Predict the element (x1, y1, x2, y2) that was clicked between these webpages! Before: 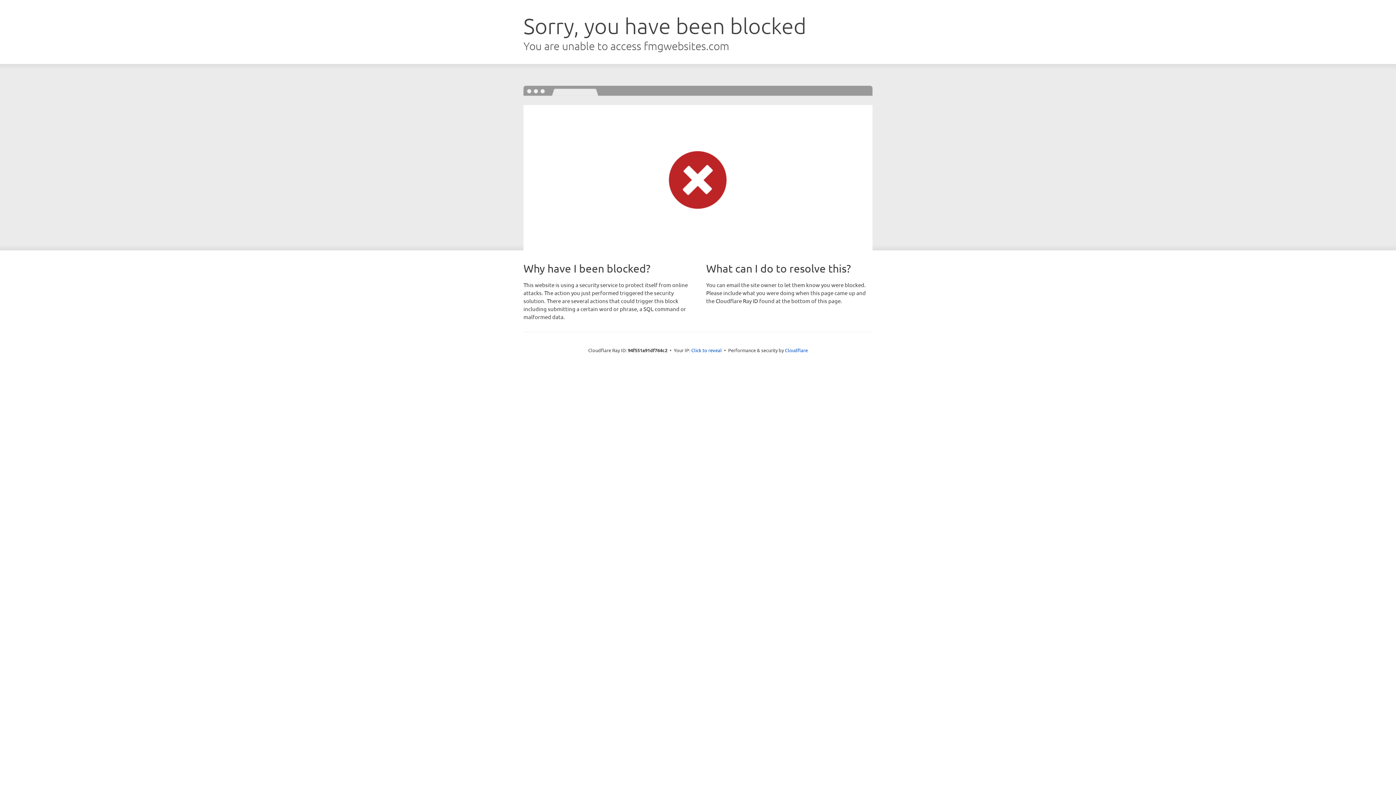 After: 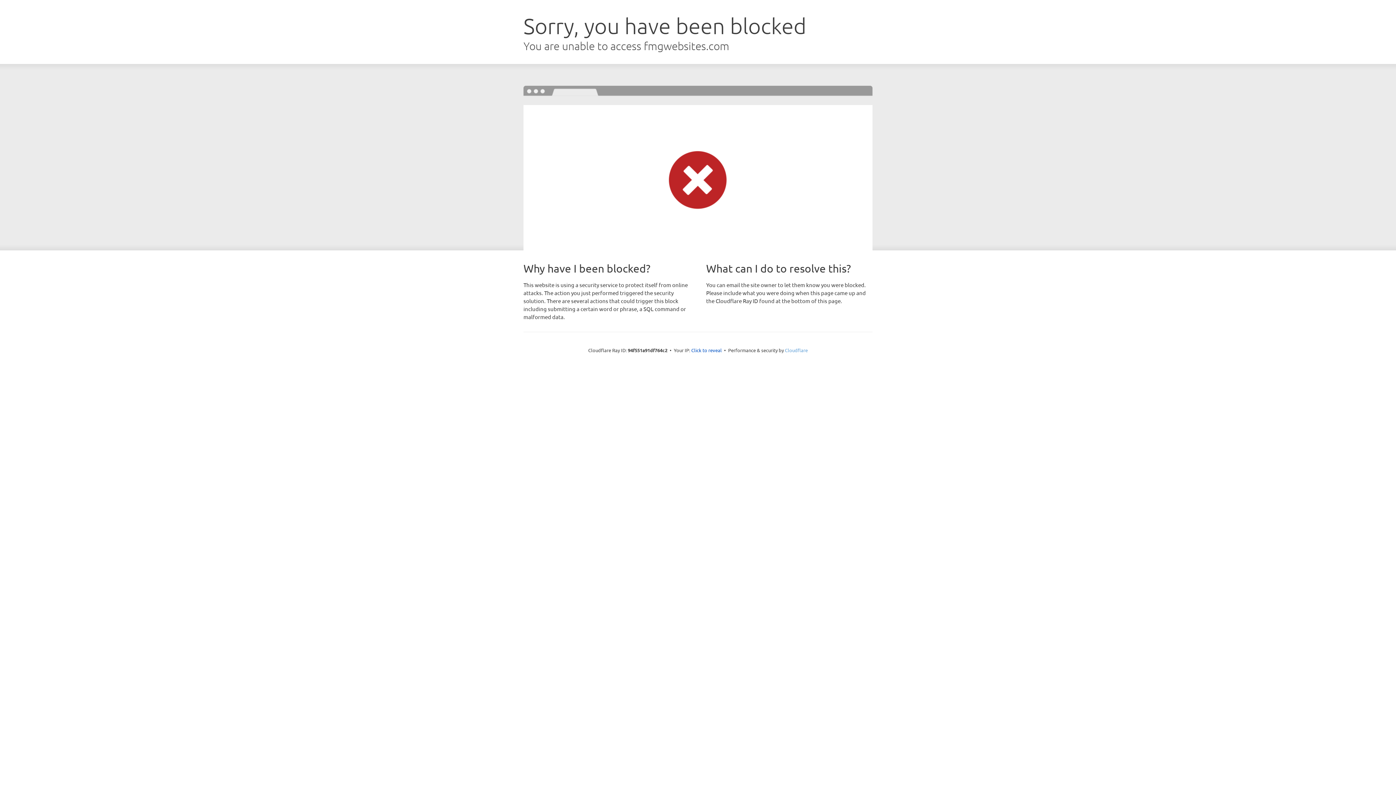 Action: label: Cloudflare bbox: (785, 347, 808, 353)